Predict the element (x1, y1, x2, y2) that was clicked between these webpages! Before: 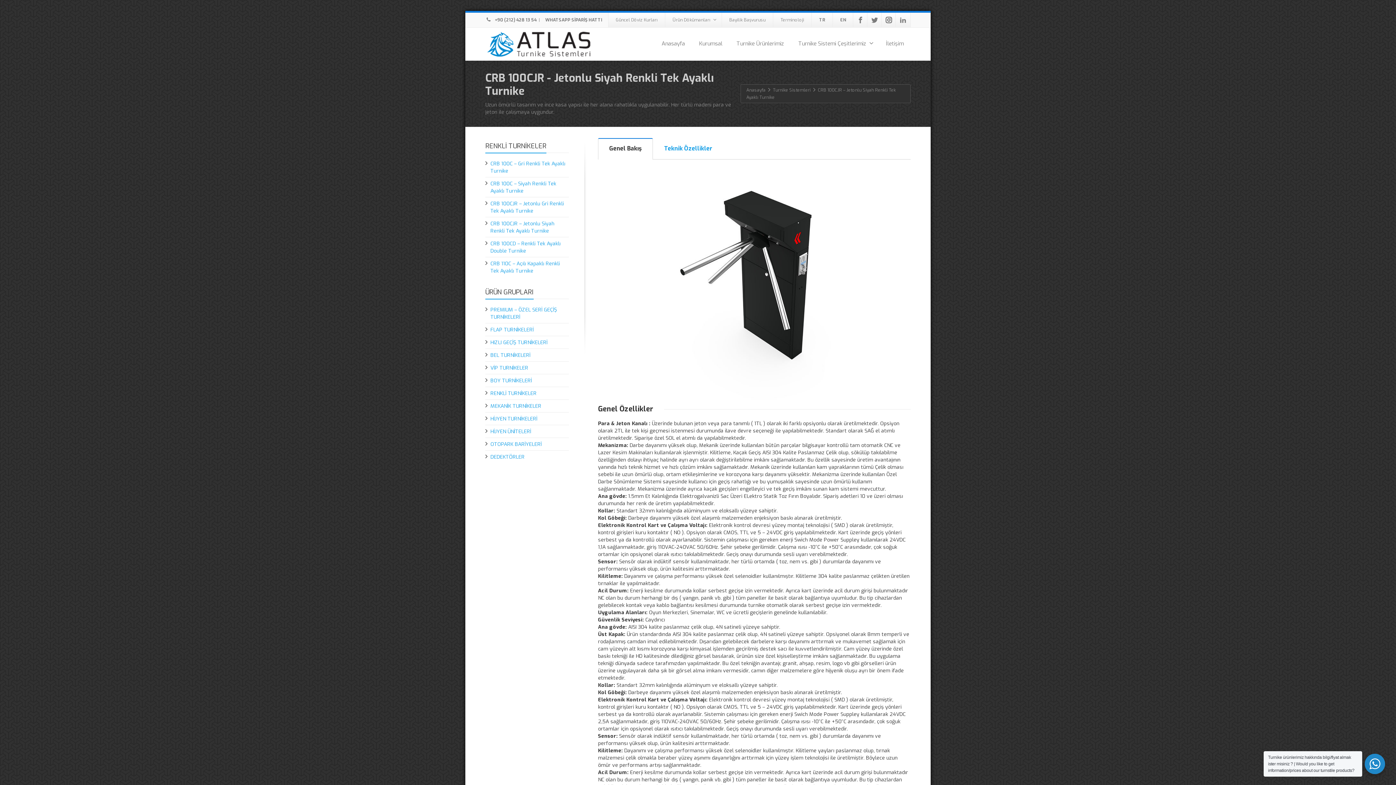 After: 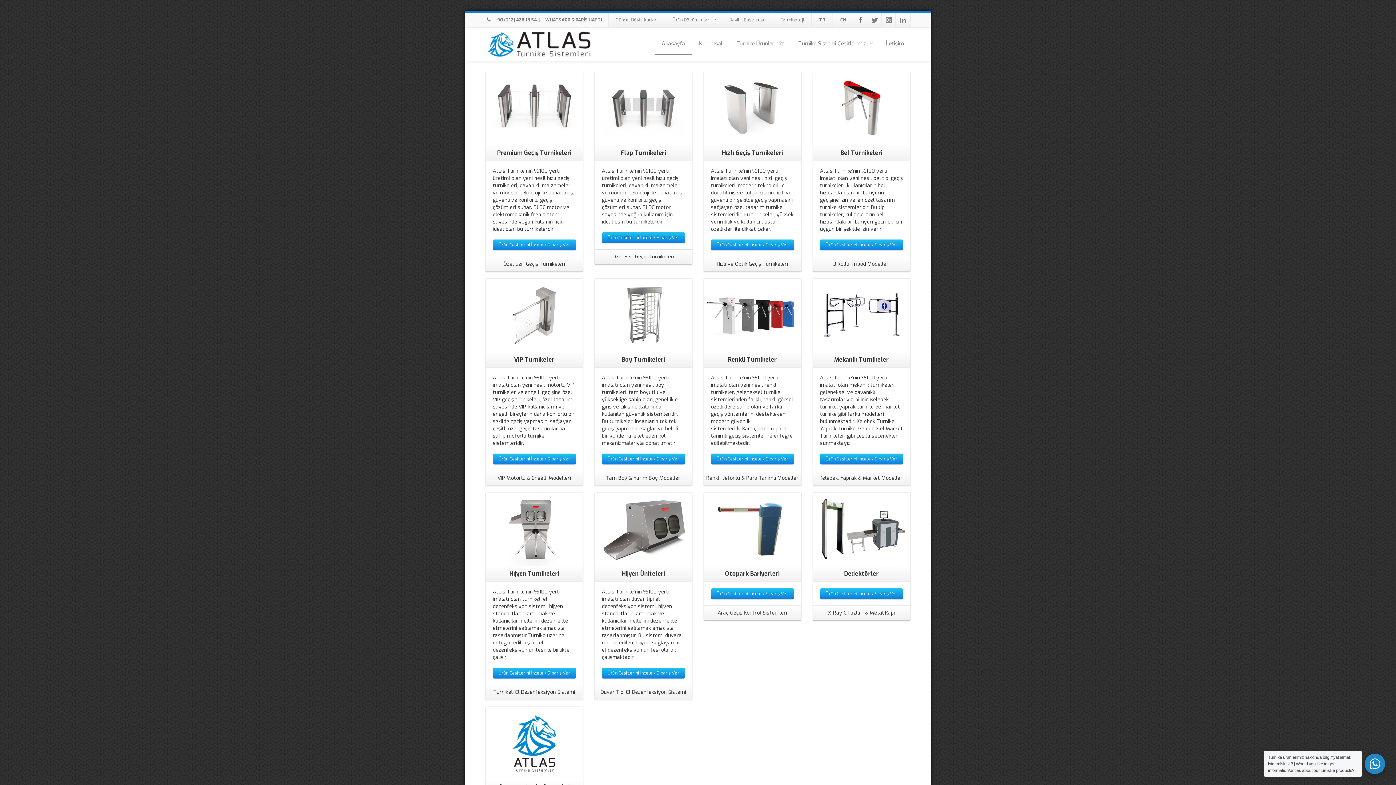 Action: bbox: (746, 87, 765, 93) label: Anasayfa